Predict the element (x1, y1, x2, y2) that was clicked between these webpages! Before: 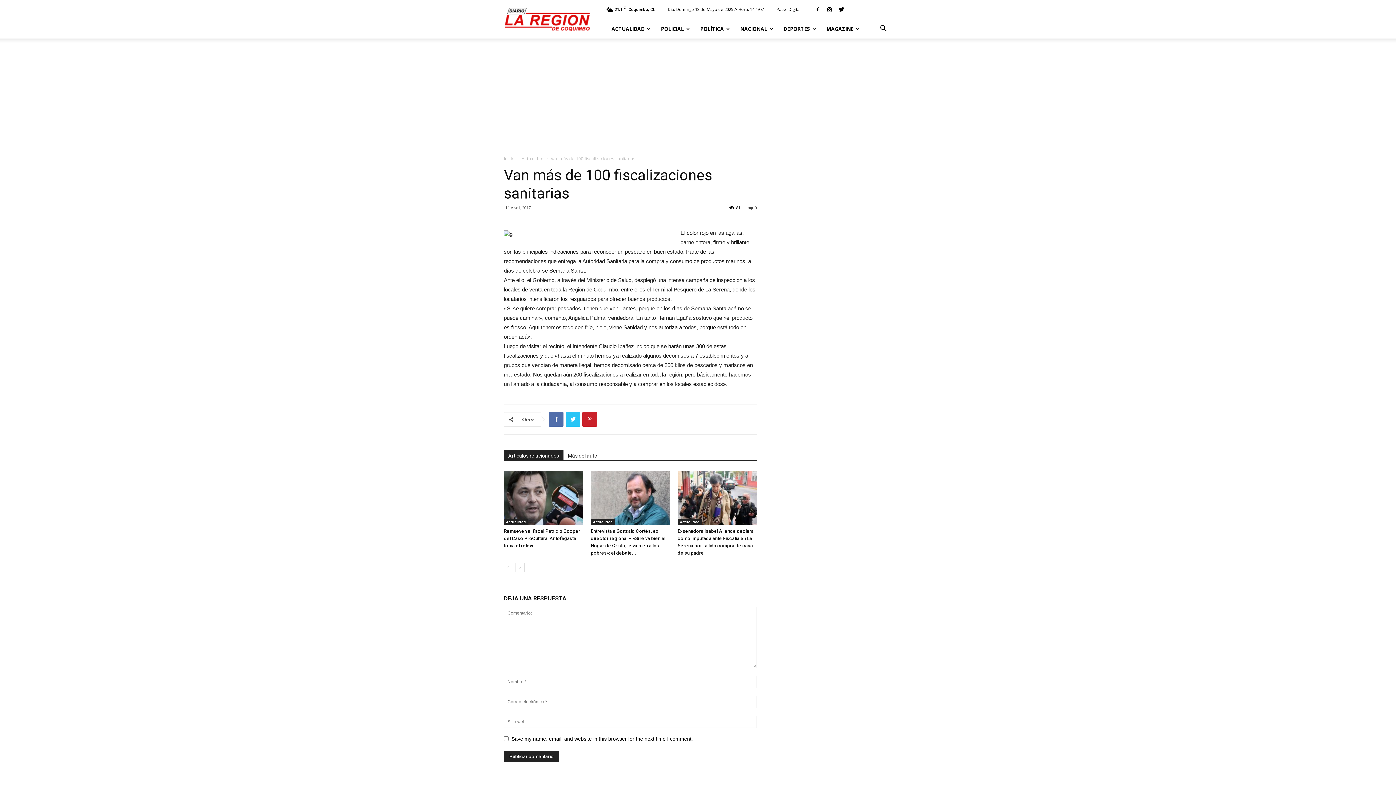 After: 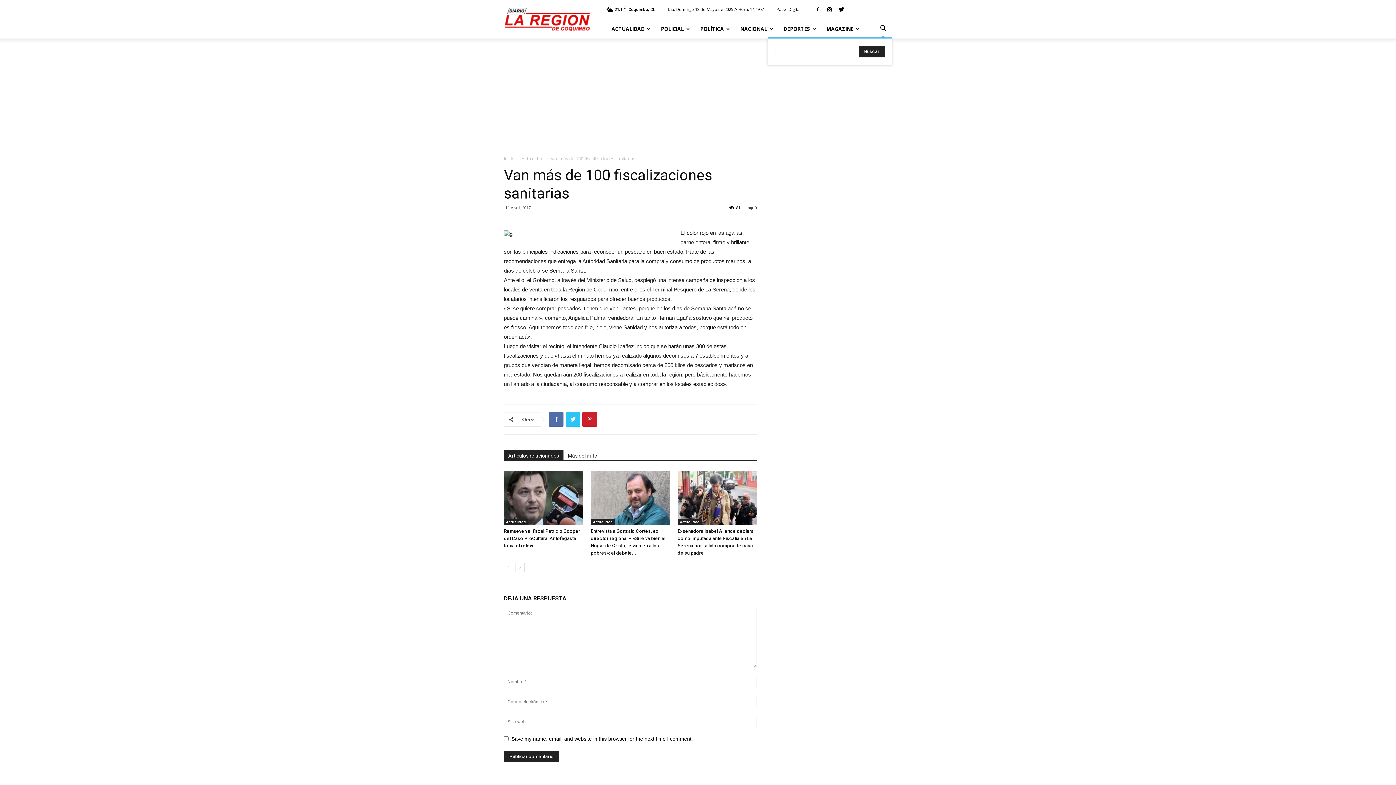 Action: bbox: (874, 25, 892, 32)